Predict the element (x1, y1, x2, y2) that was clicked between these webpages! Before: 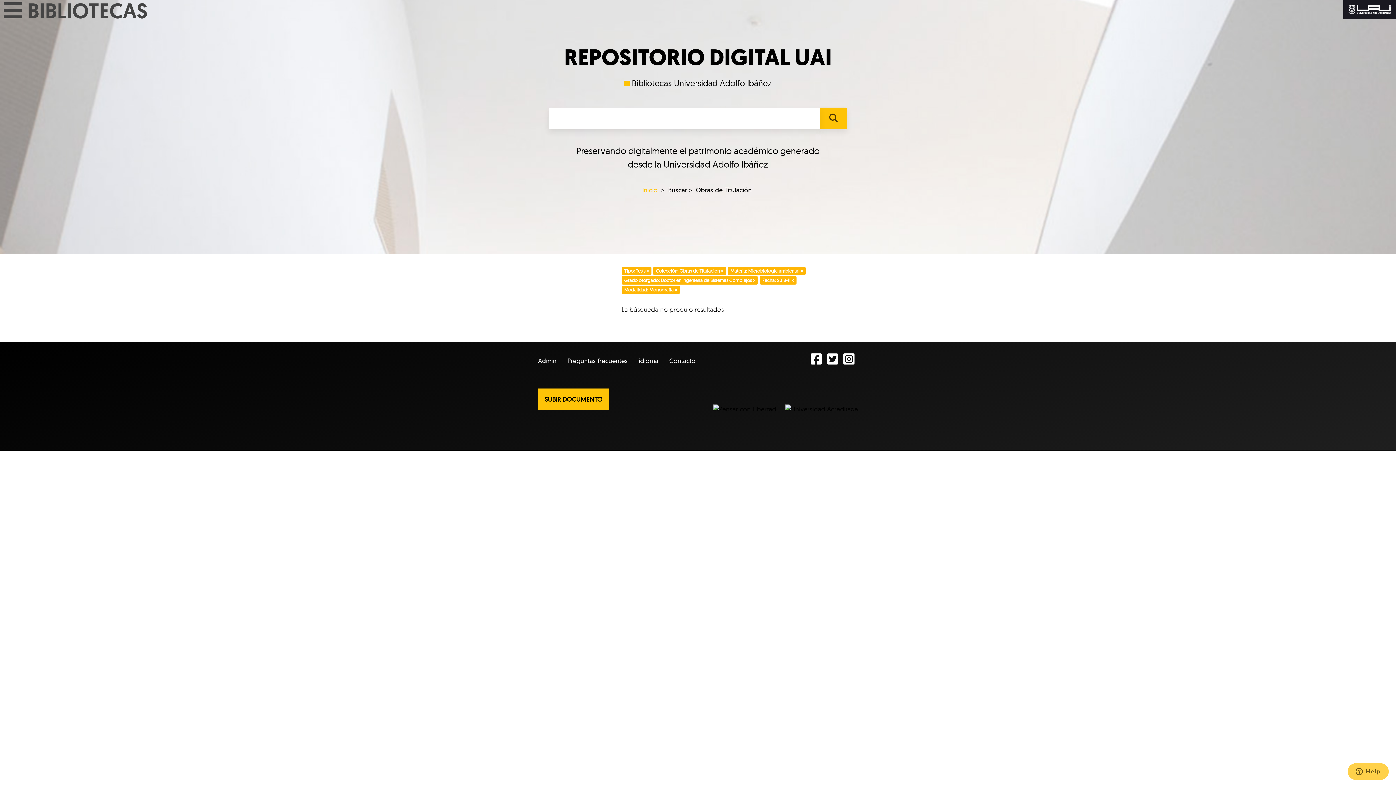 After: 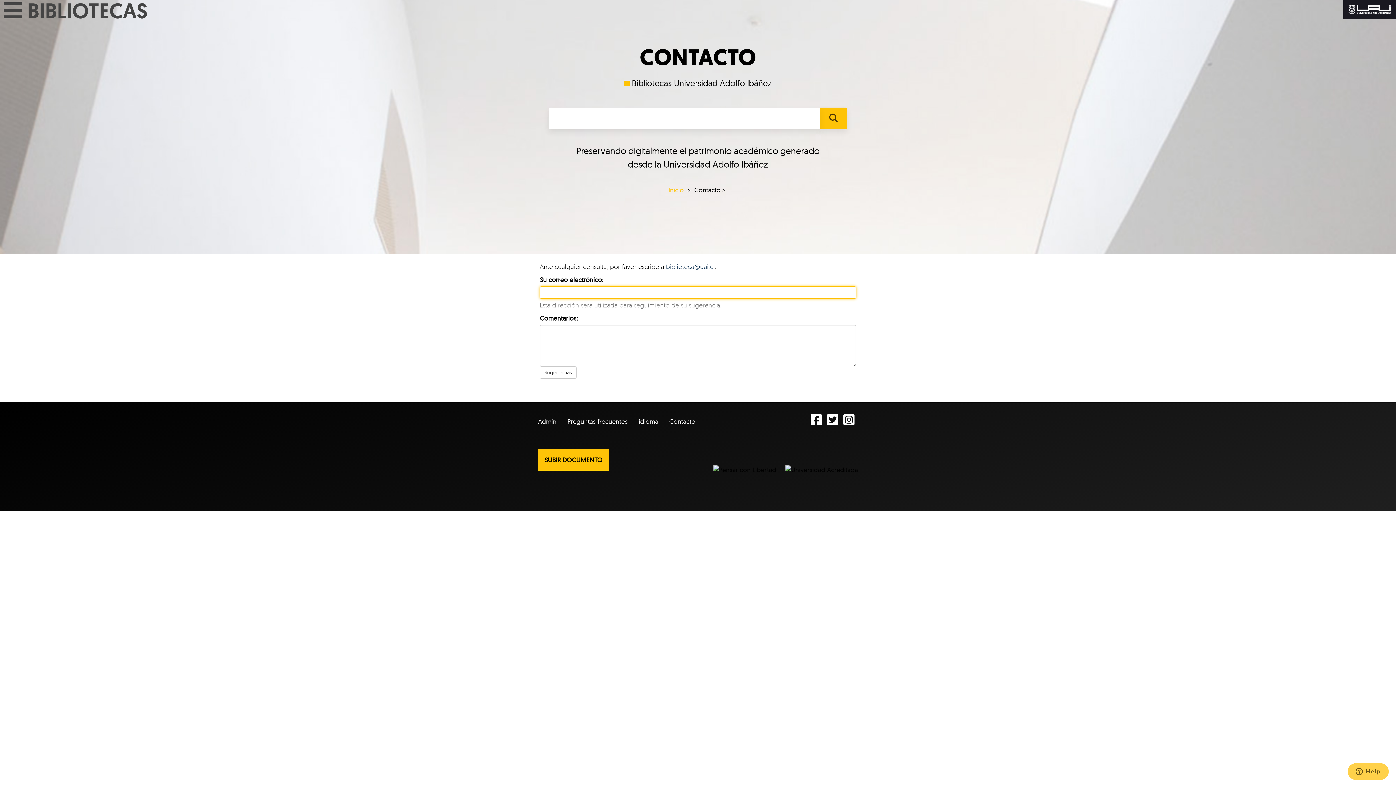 Action: bbox: (669, 352, 704, 369) label: Contacto